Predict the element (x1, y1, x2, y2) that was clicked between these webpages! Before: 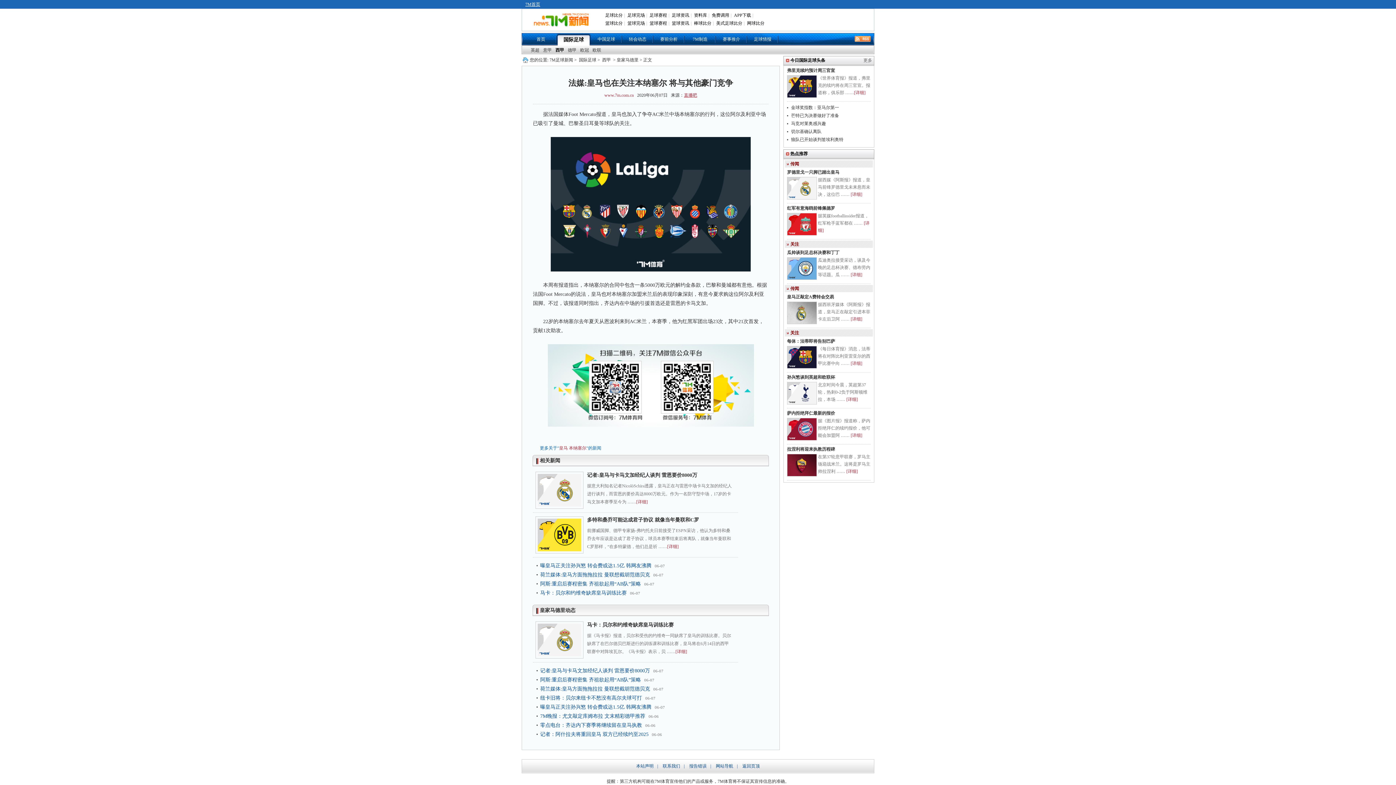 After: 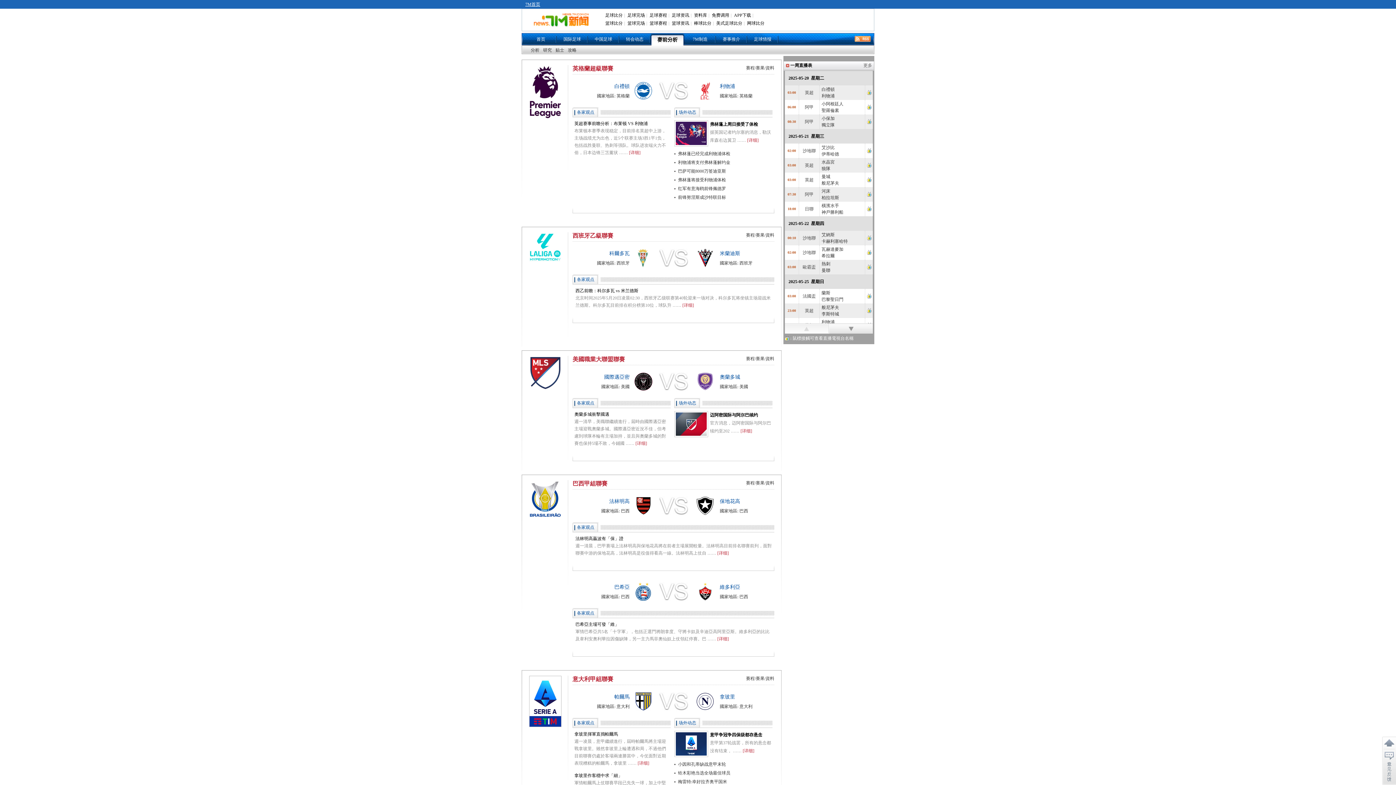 Action: bbox: (653, 33, 684, 45) label: 赛前分析